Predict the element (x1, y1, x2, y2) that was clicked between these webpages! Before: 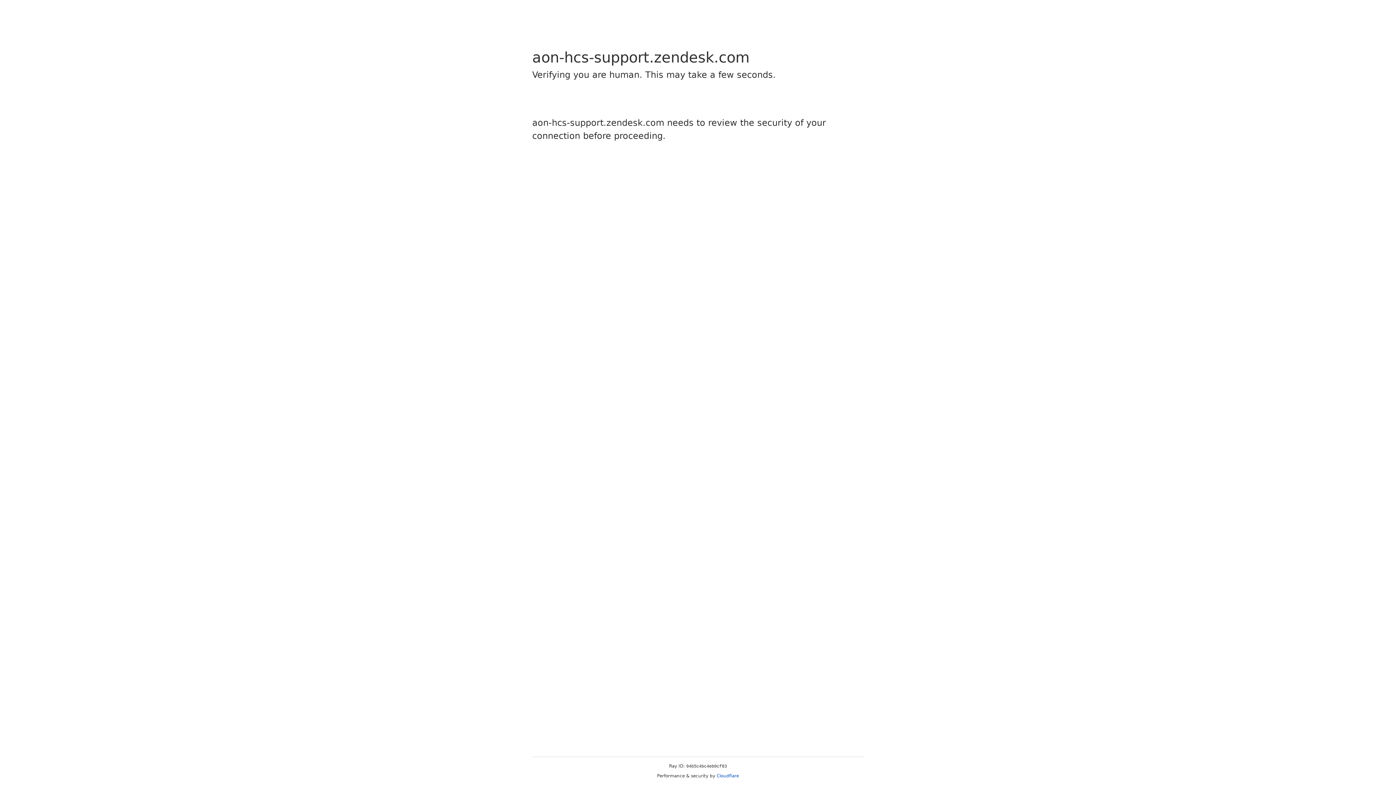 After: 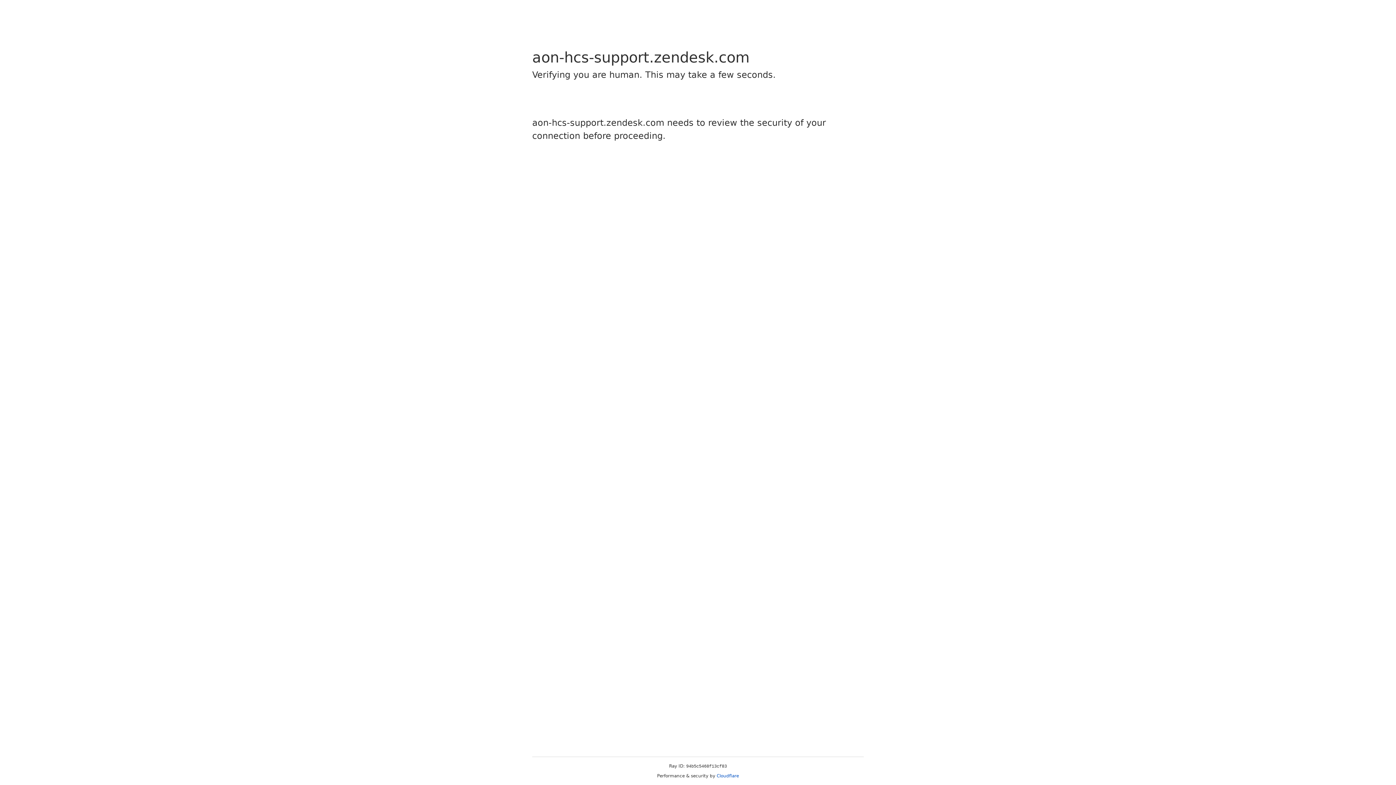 Action: label: Cloudflare bbox: (716, 773, 739, 778)